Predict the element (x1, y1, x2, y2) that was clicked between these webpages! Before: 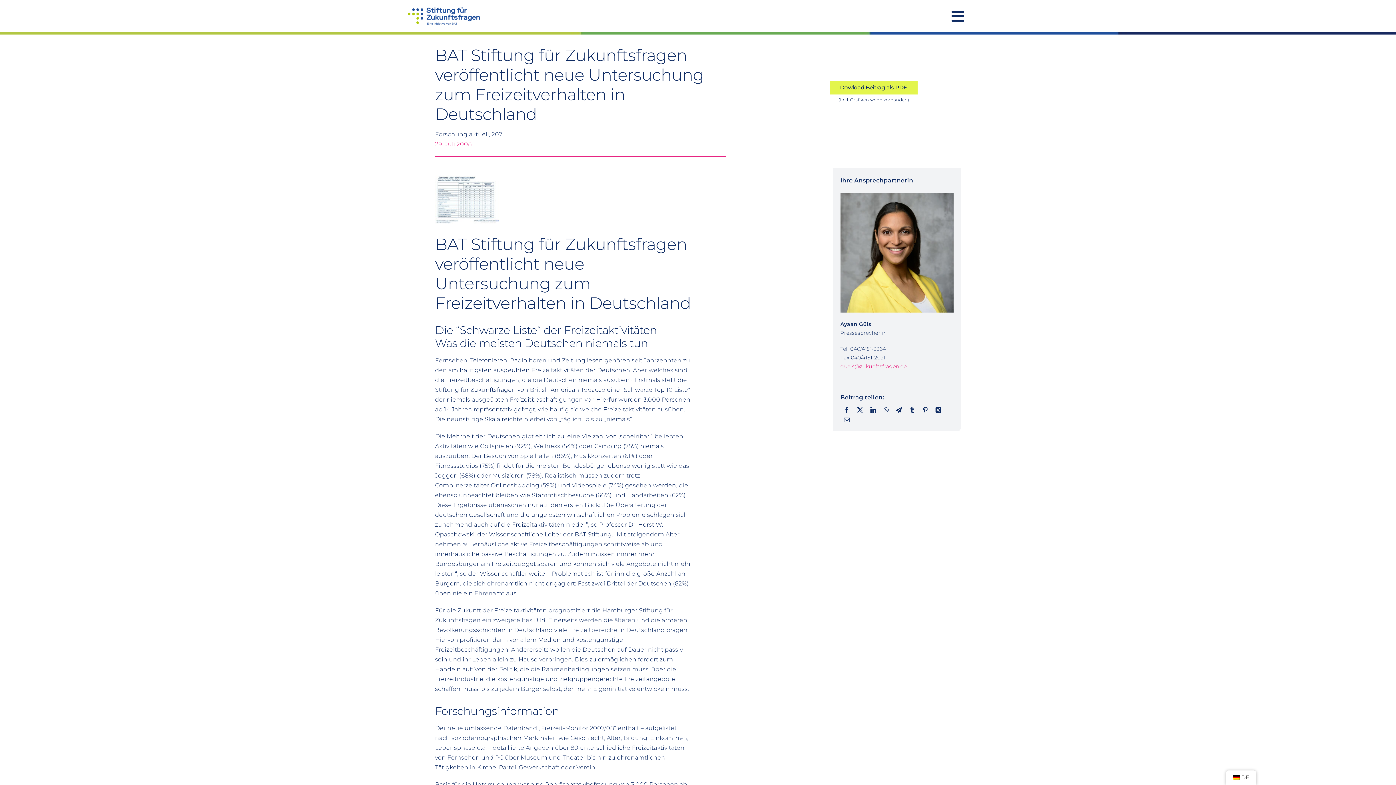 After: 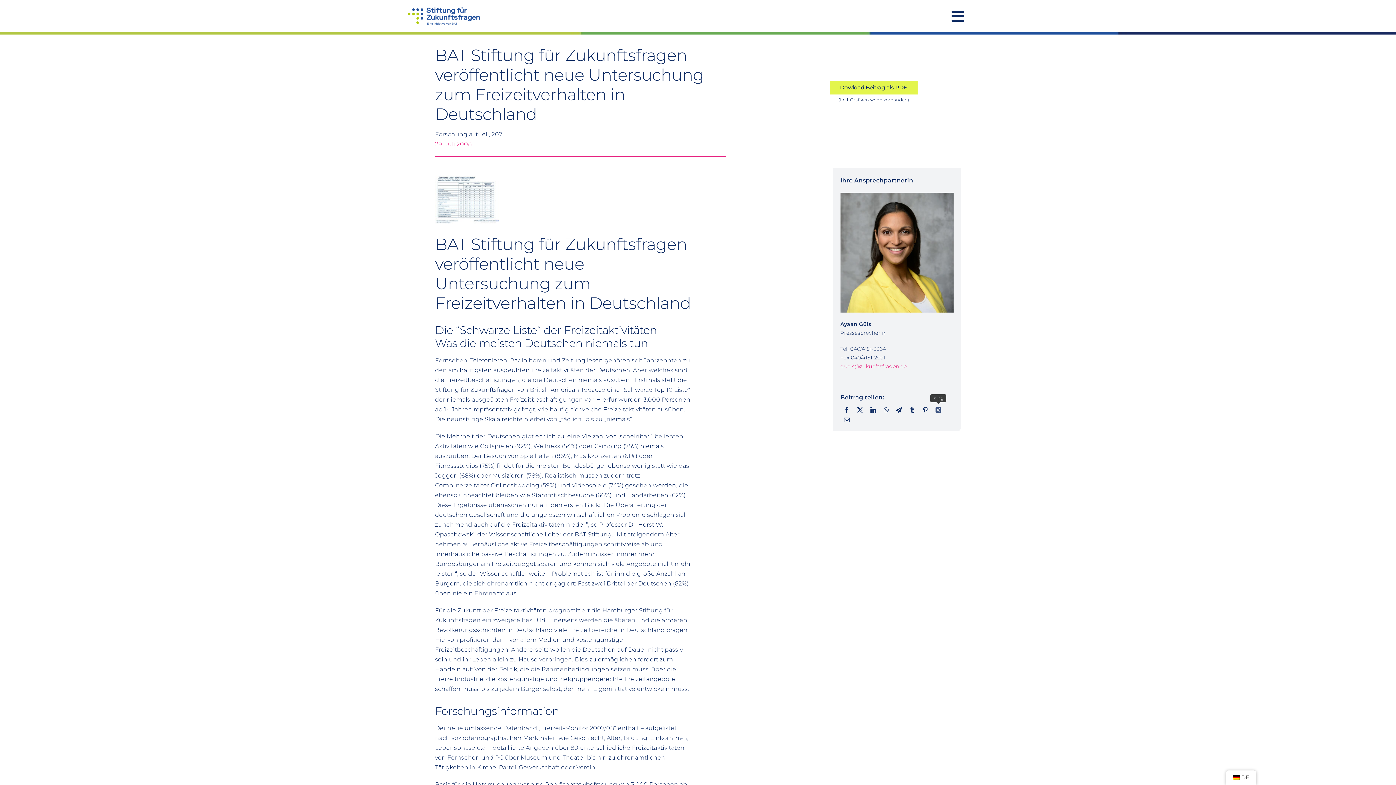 Action: label: Xing bbox: (932, 405, 945, 415)